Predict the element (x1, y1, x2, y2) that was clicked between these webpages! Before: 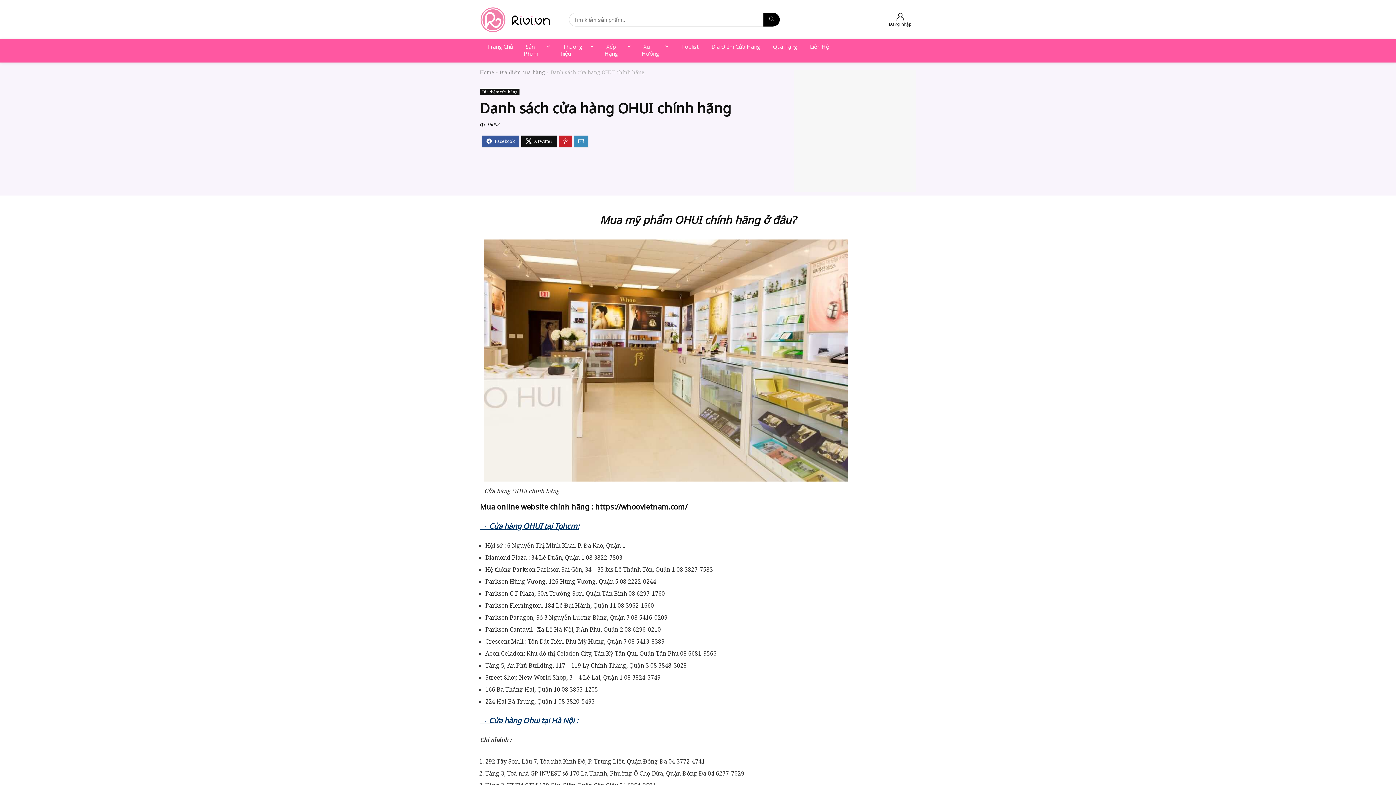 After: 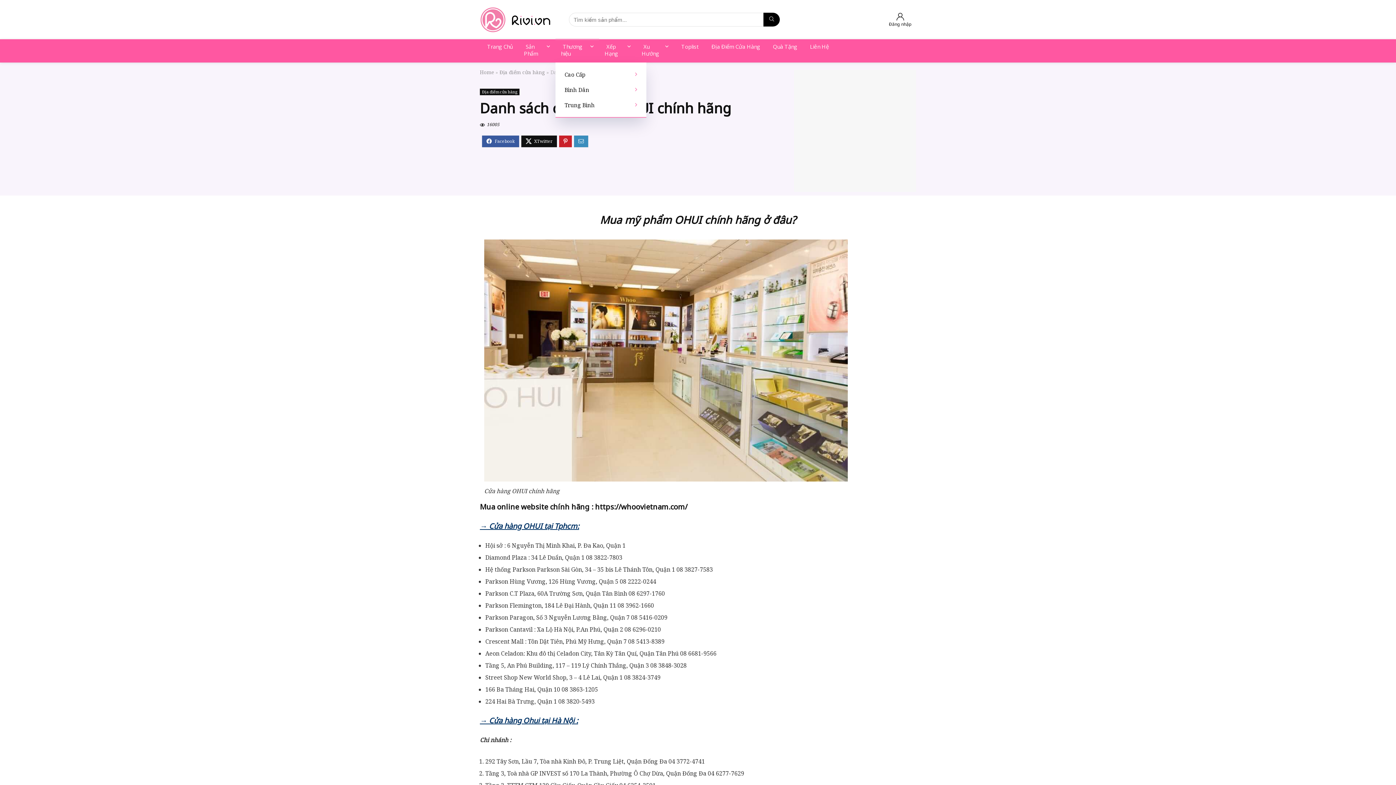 Action: bbox: (555, 39, 599, 62) label: Thương hiệu